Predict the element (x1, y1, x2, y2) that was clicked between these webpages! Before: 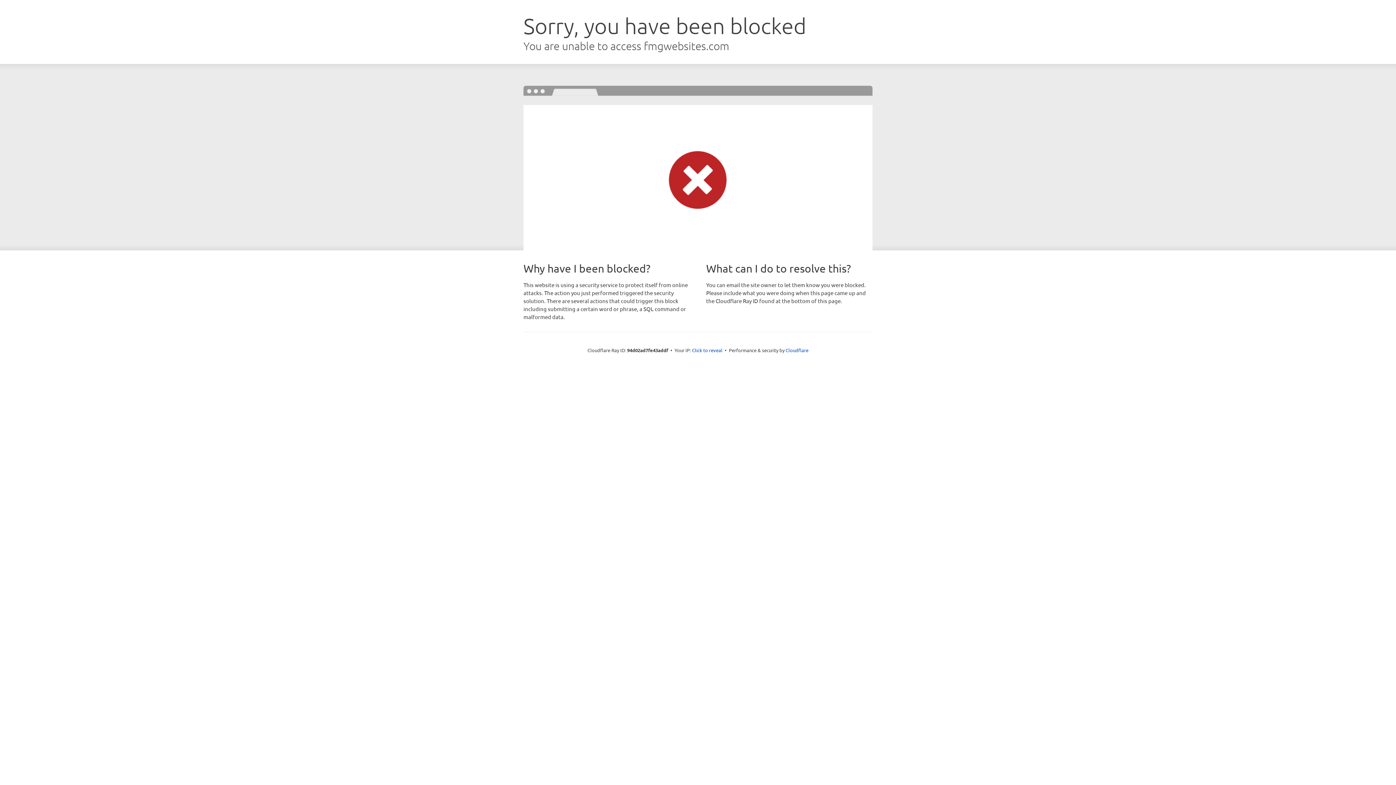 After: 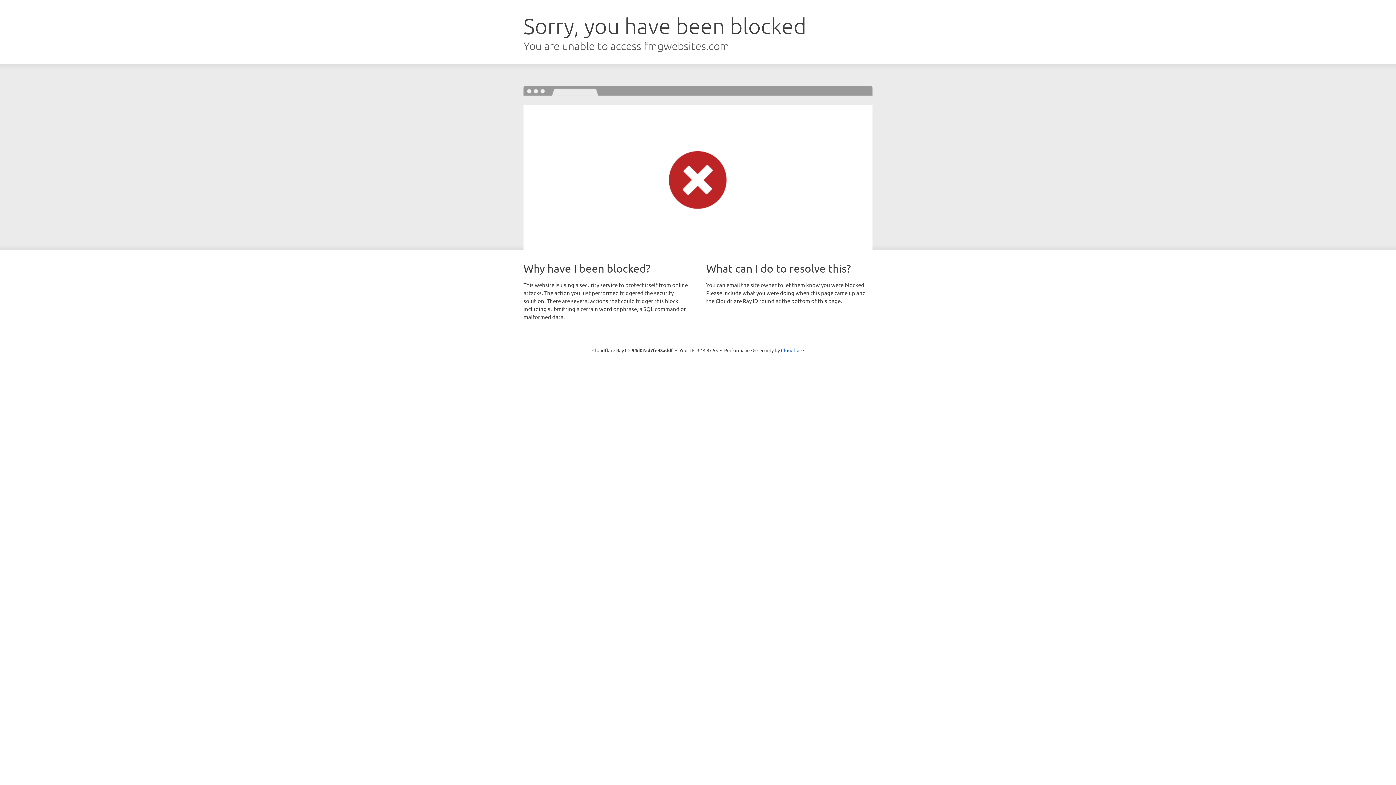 Action: bbox: (692, 346, 722, 353) label: Click to reveal